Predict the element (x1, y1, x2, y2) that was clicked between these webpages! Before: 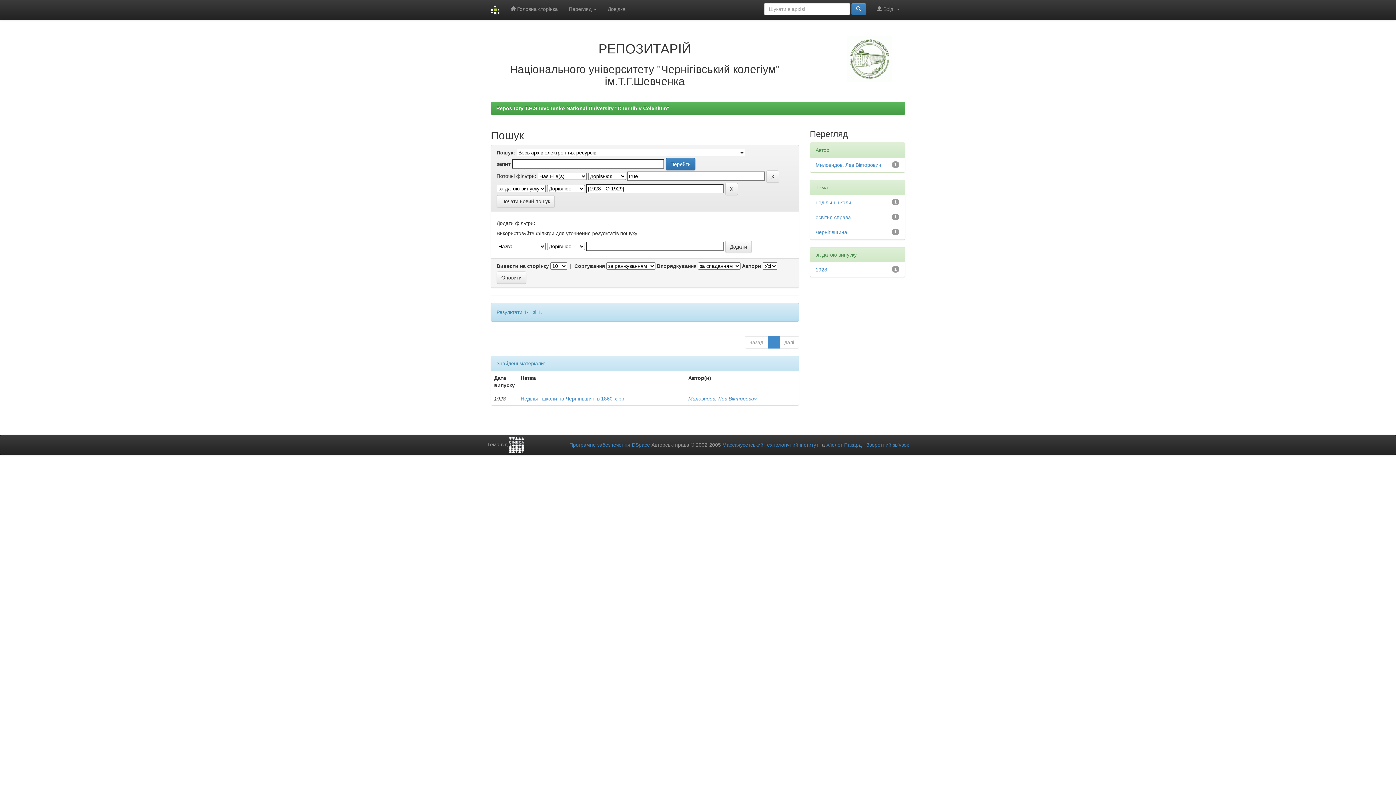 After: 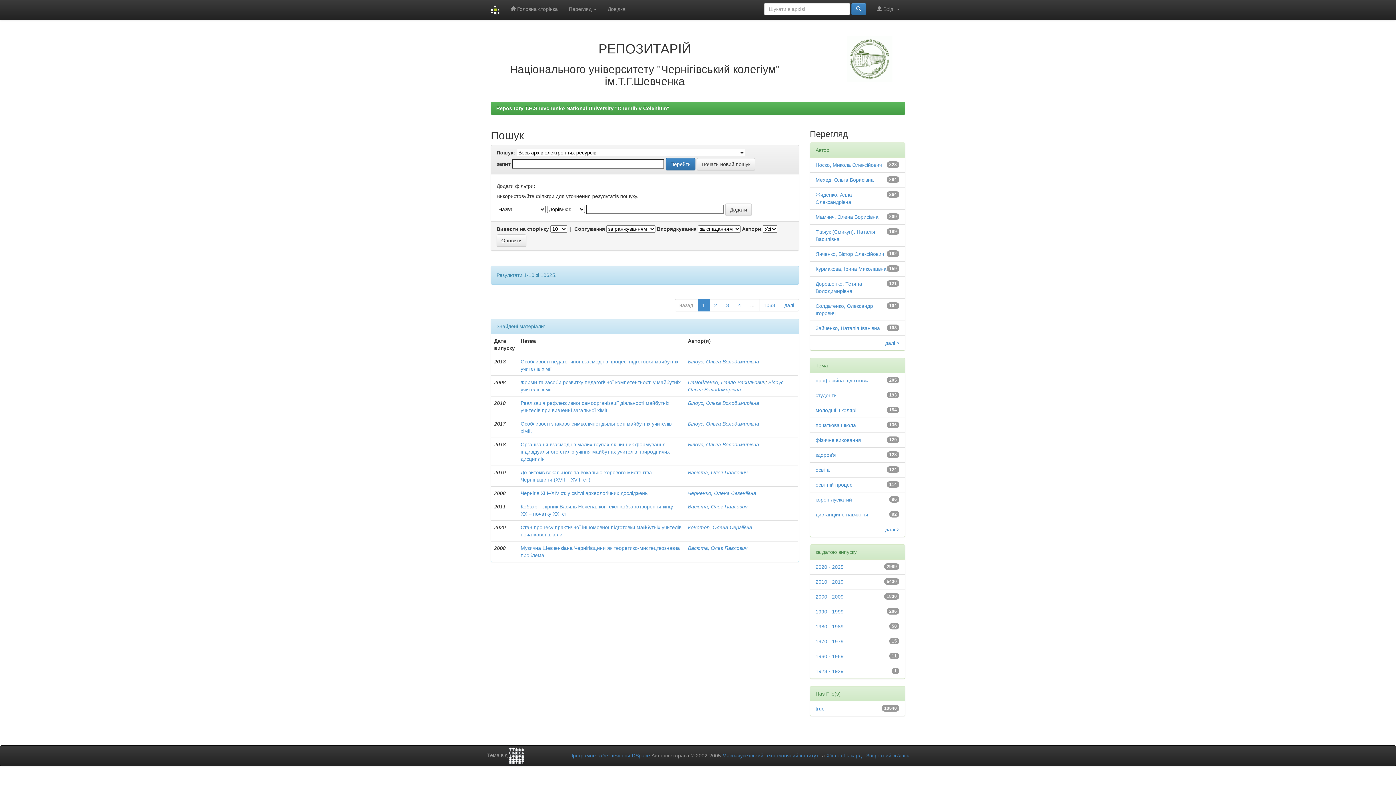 Action: bbox: (851, 2, 866, 15)